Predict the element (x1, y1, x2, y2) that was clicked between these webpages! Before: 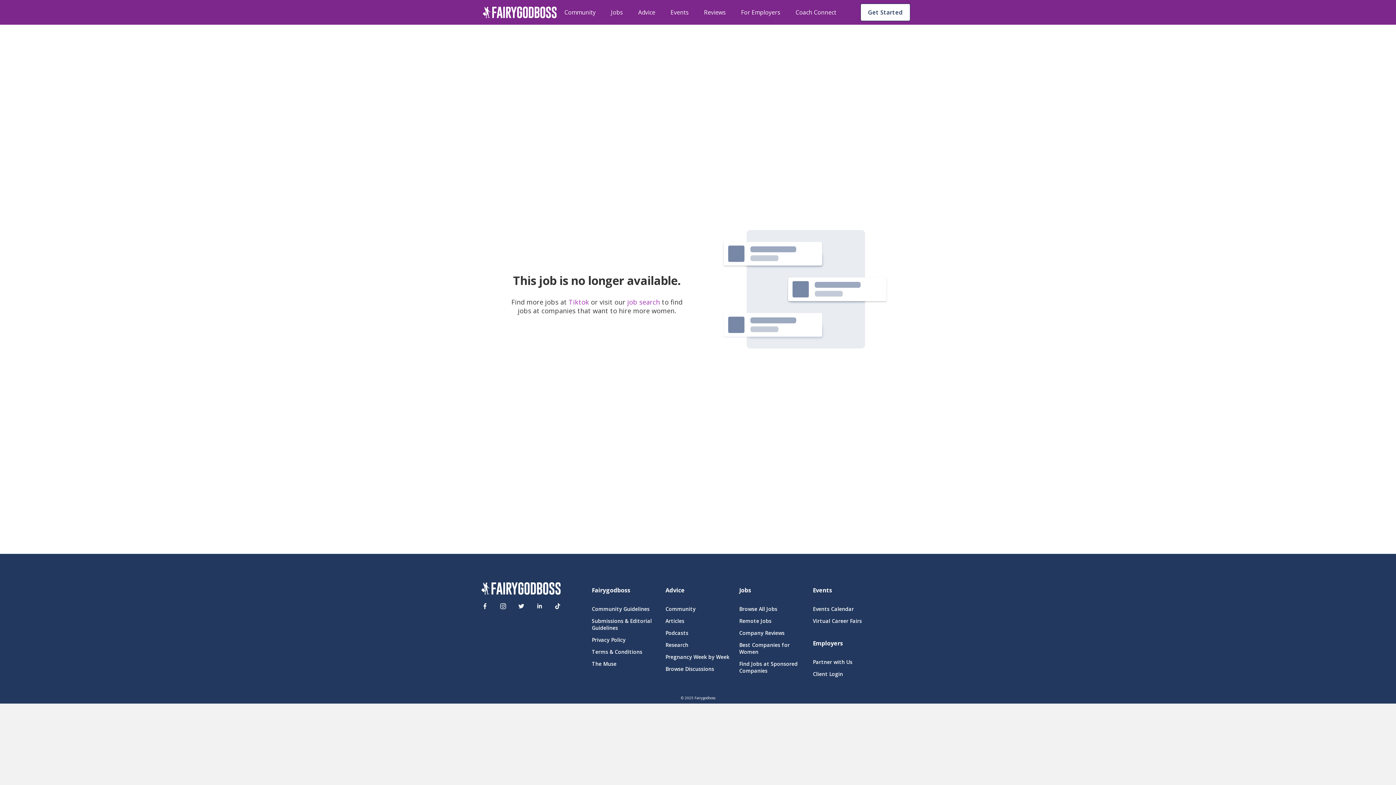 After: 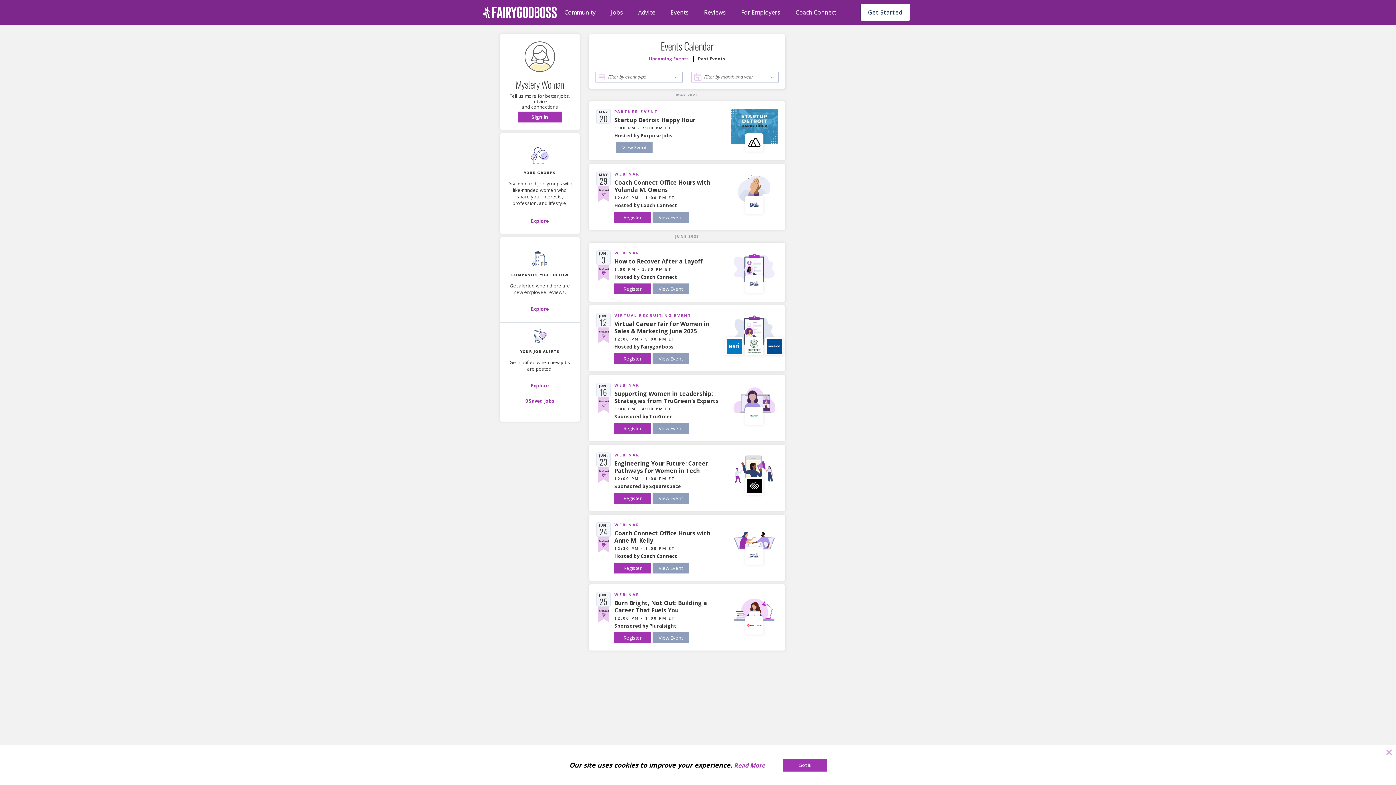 Action: bbox: (670, 7, 688, 17) label: Events